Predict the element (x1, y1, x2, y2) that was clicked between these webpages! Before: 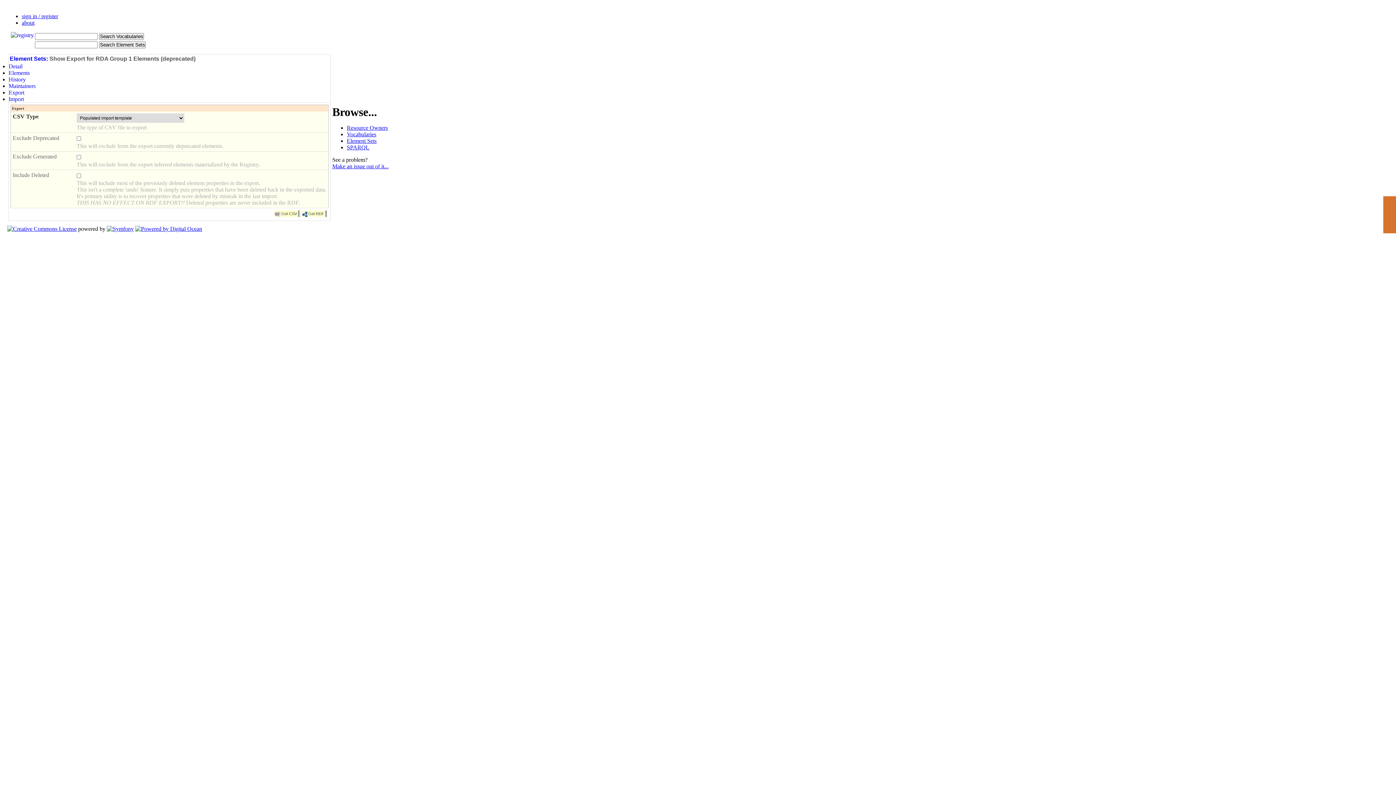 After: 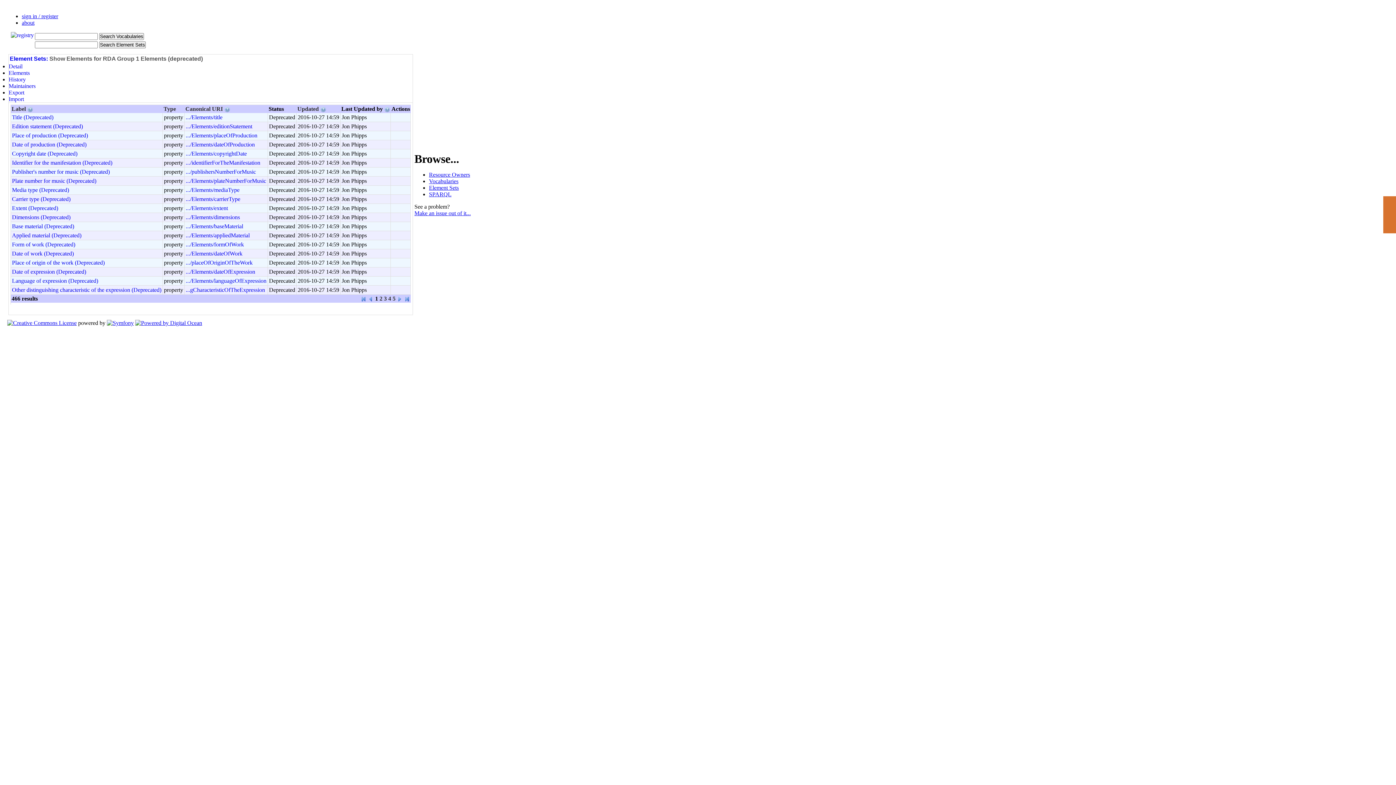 Action: label: Elements bbox: (8, 69, 29, 76)